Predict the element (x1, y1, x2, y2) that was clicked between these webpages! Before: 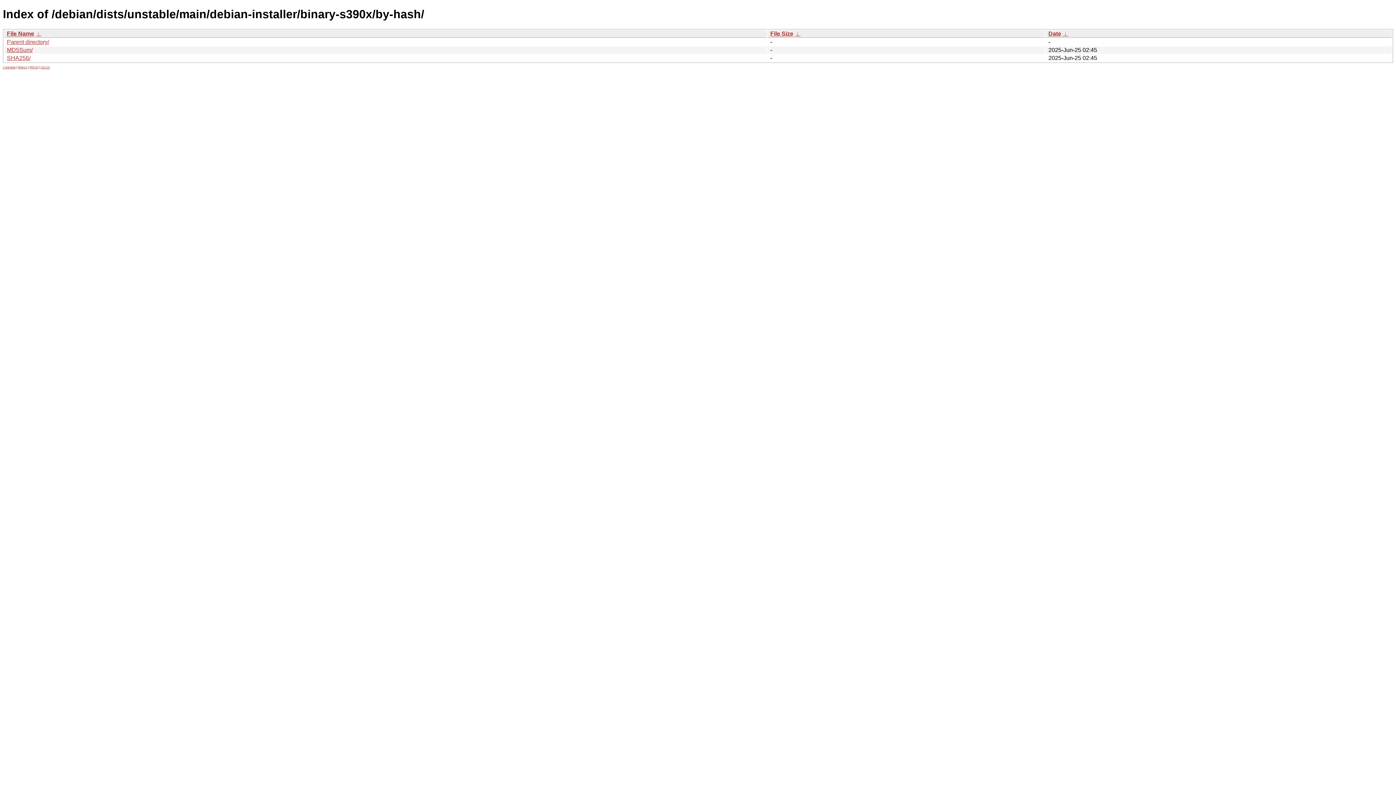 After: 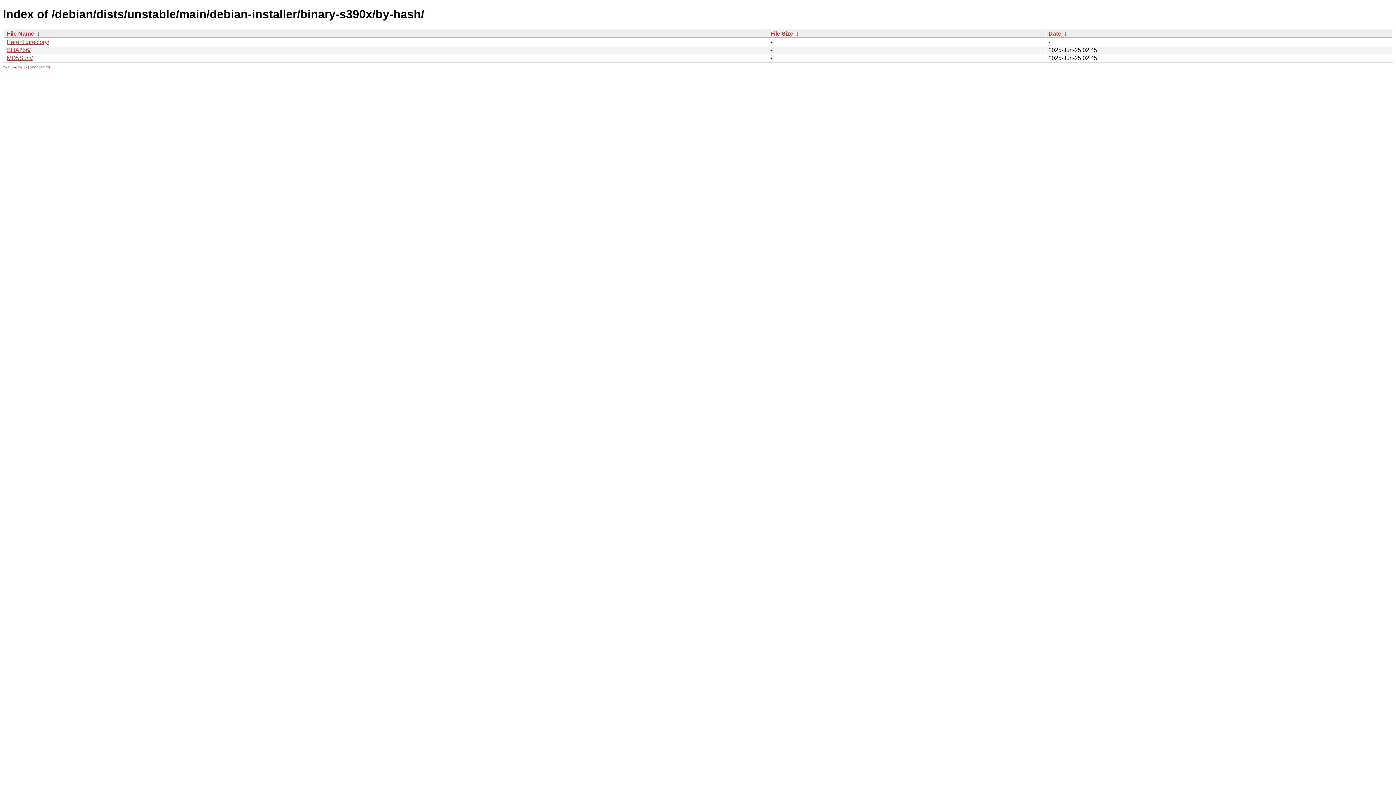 Action: bbox: (770, 30, 793, 36) label: File Size